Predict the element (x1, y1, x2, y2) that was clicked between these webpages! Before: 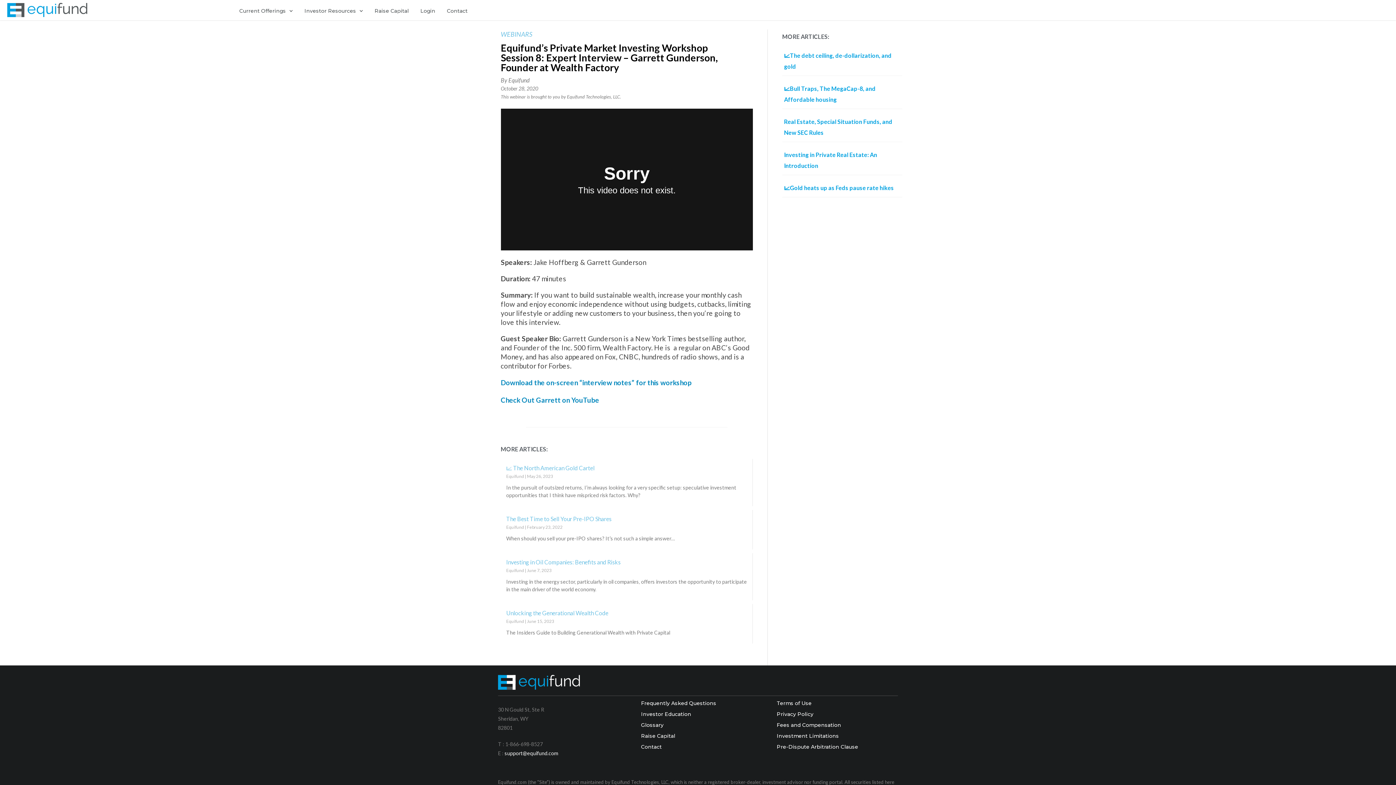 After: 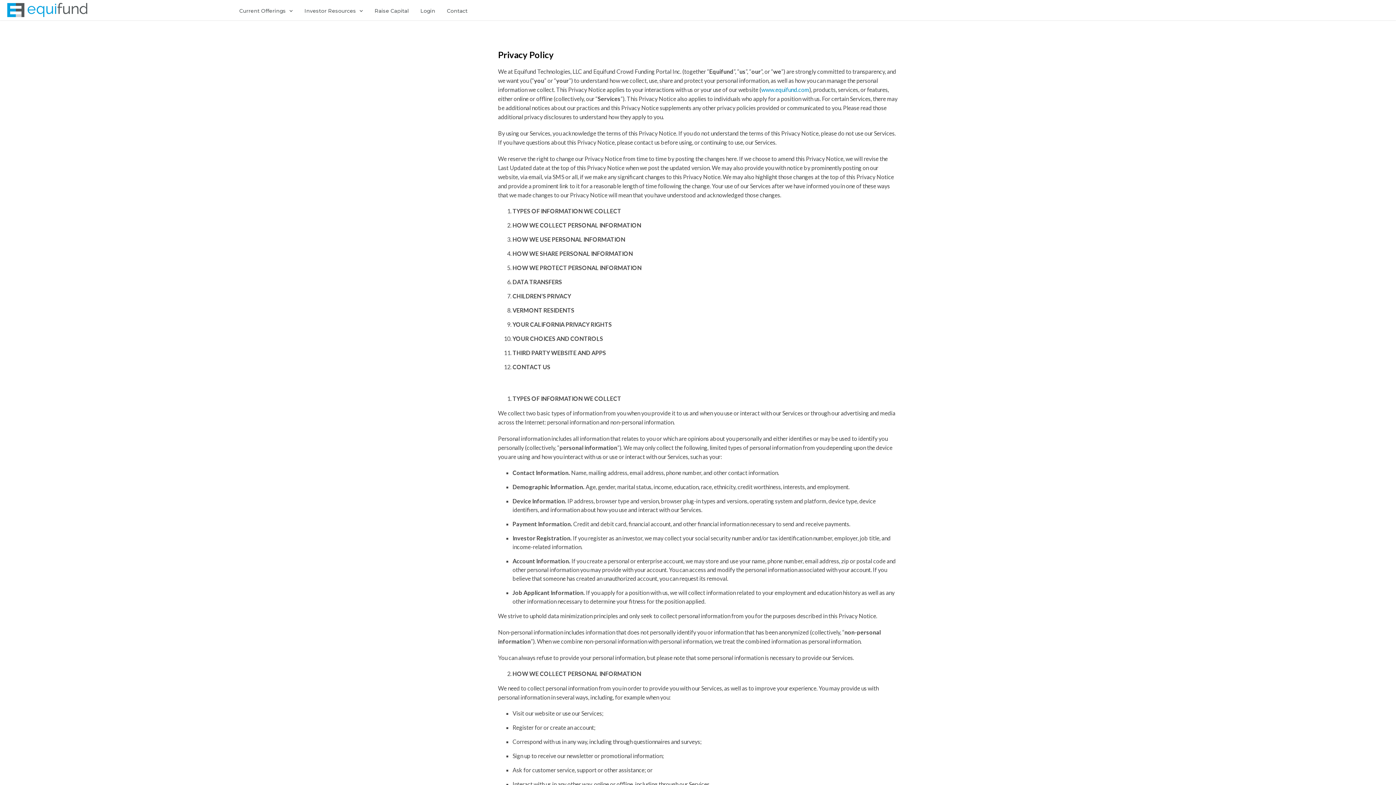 Action: label: Privacy Policy bbox: (769, 708, 898, 719)